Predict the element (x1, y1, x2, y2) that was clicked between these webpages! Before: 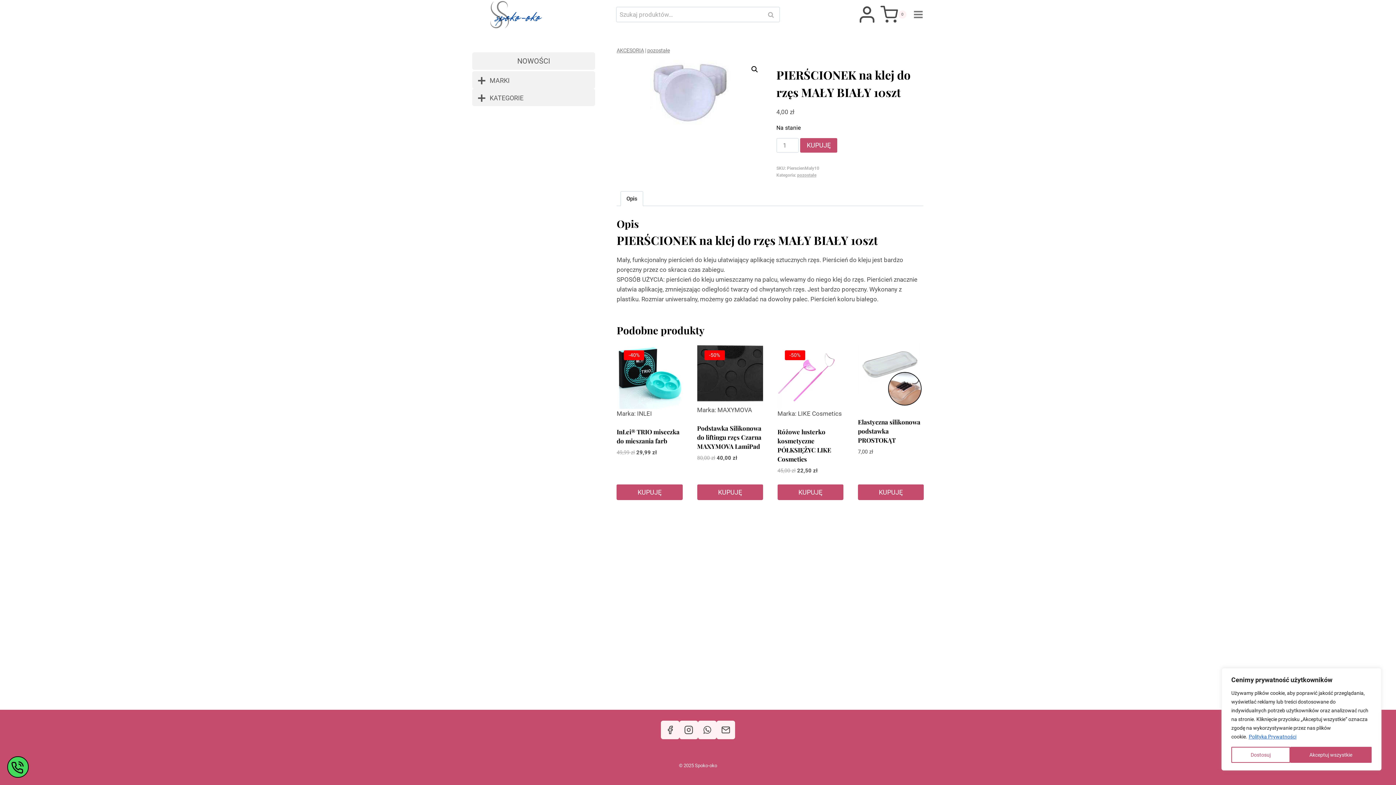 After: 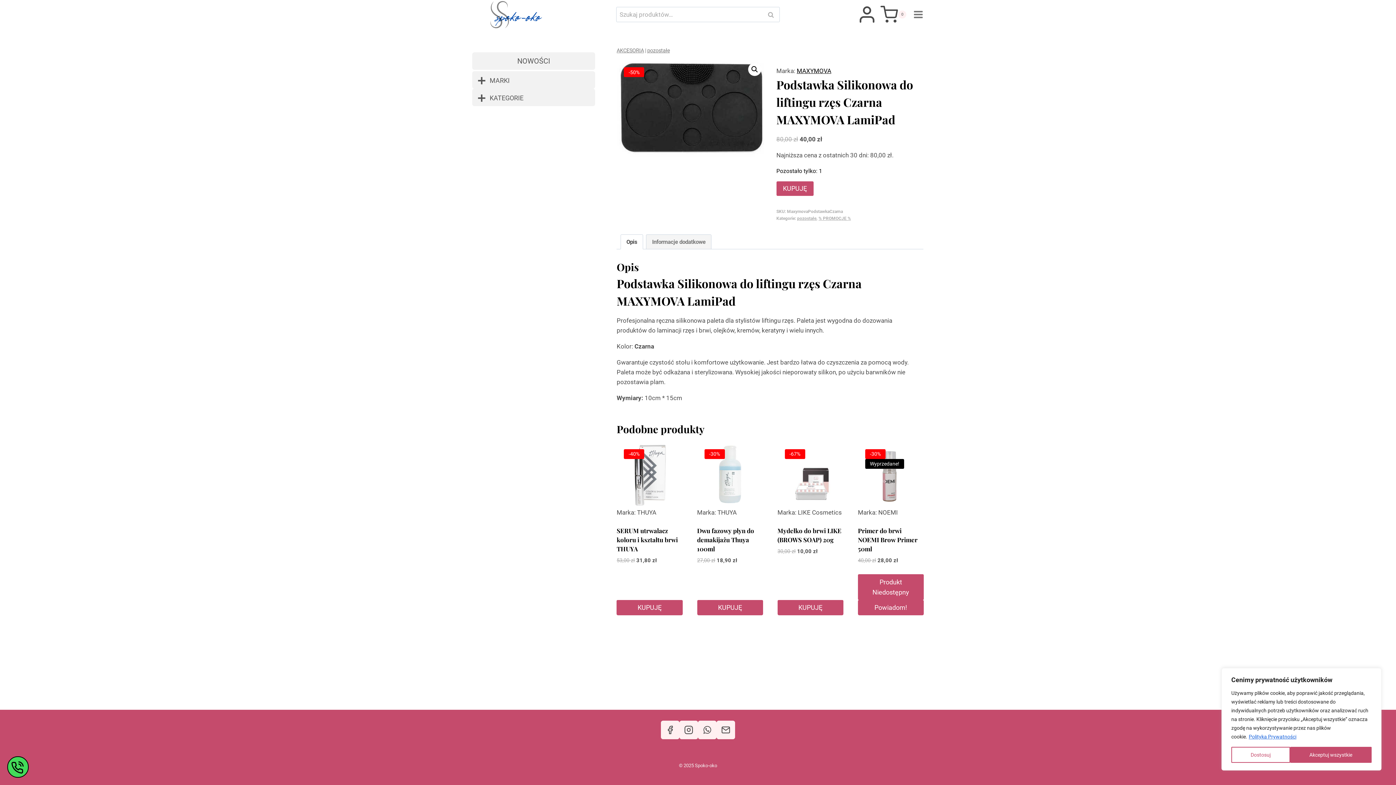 Action: bbox: (697, 343, 763, 405) label: -50%